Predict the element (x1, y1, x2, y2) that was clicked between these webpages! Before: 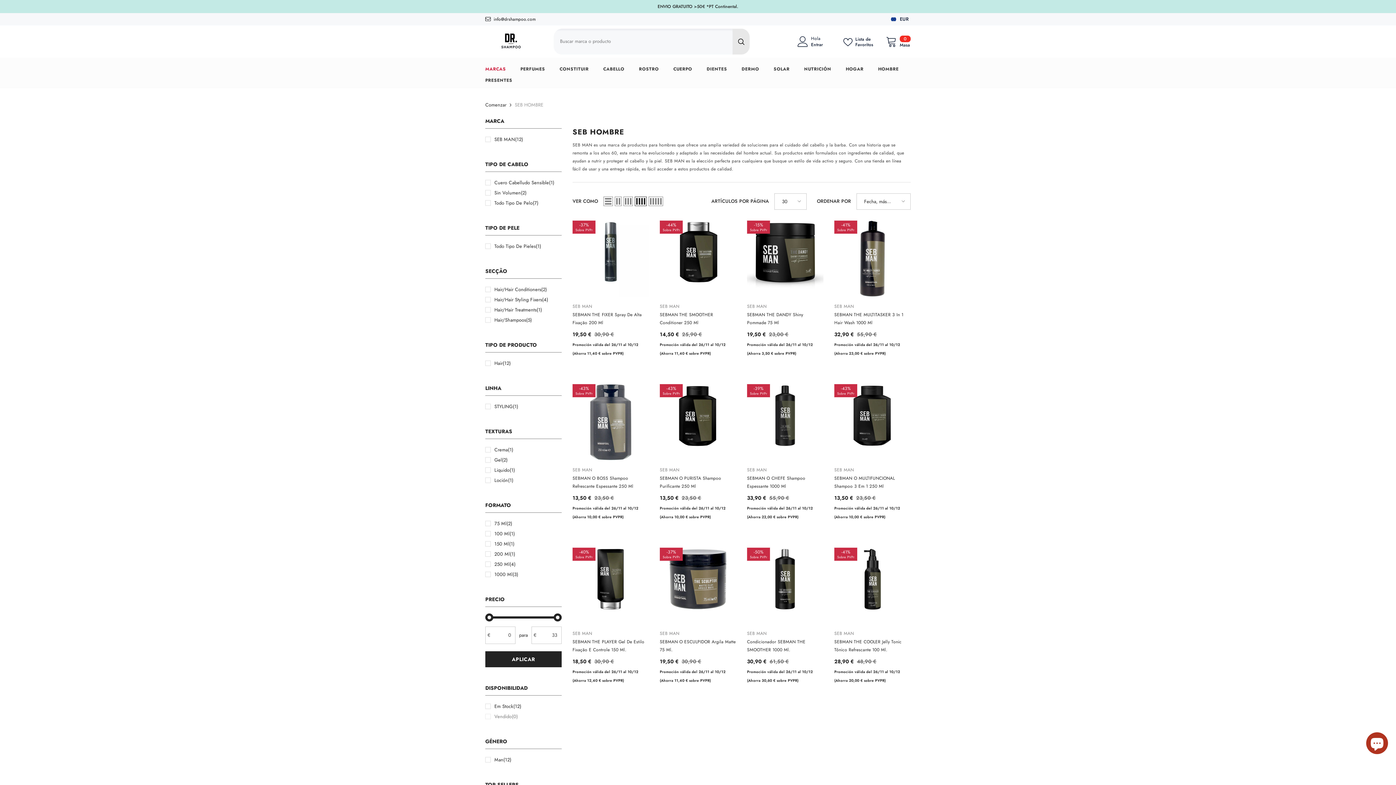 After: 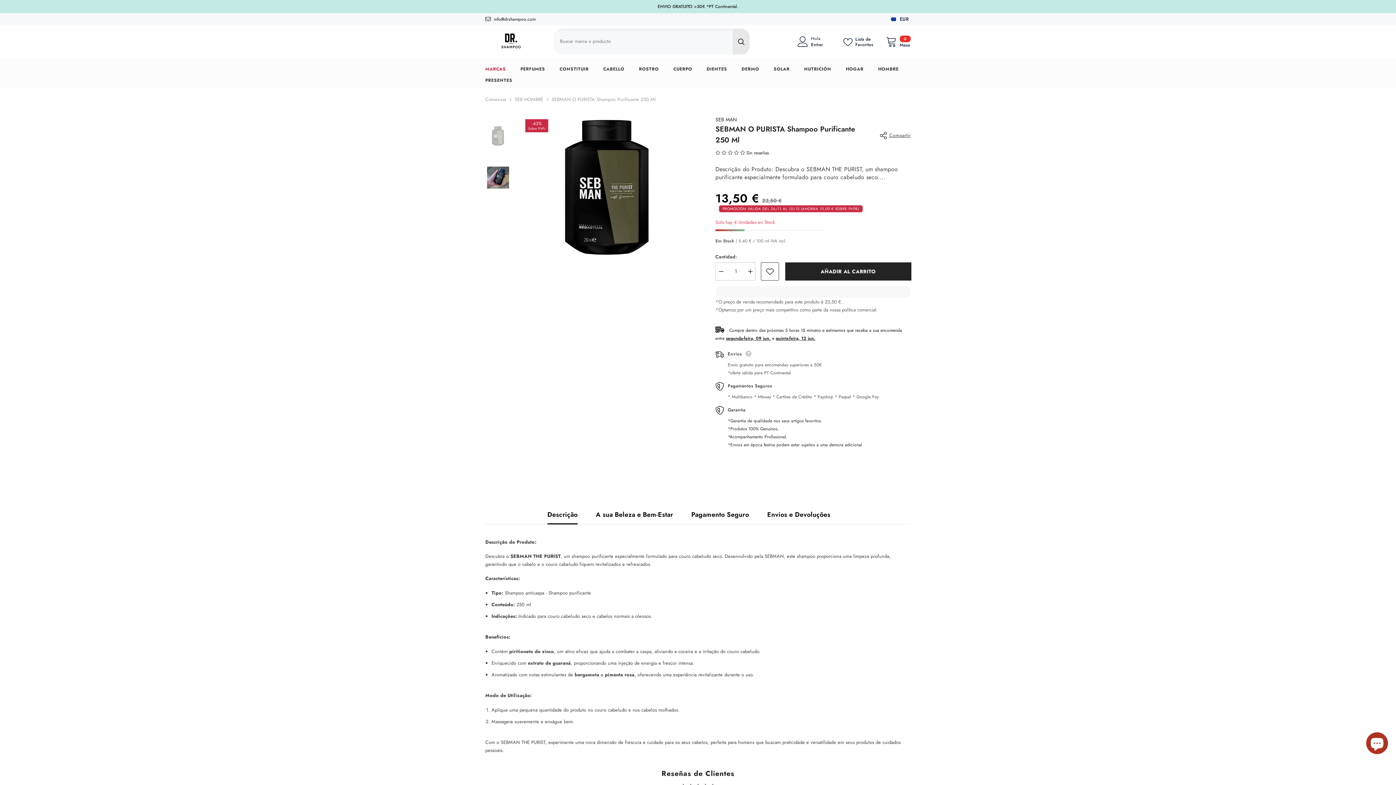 Action: bbox: (660, 384, 736, 460)